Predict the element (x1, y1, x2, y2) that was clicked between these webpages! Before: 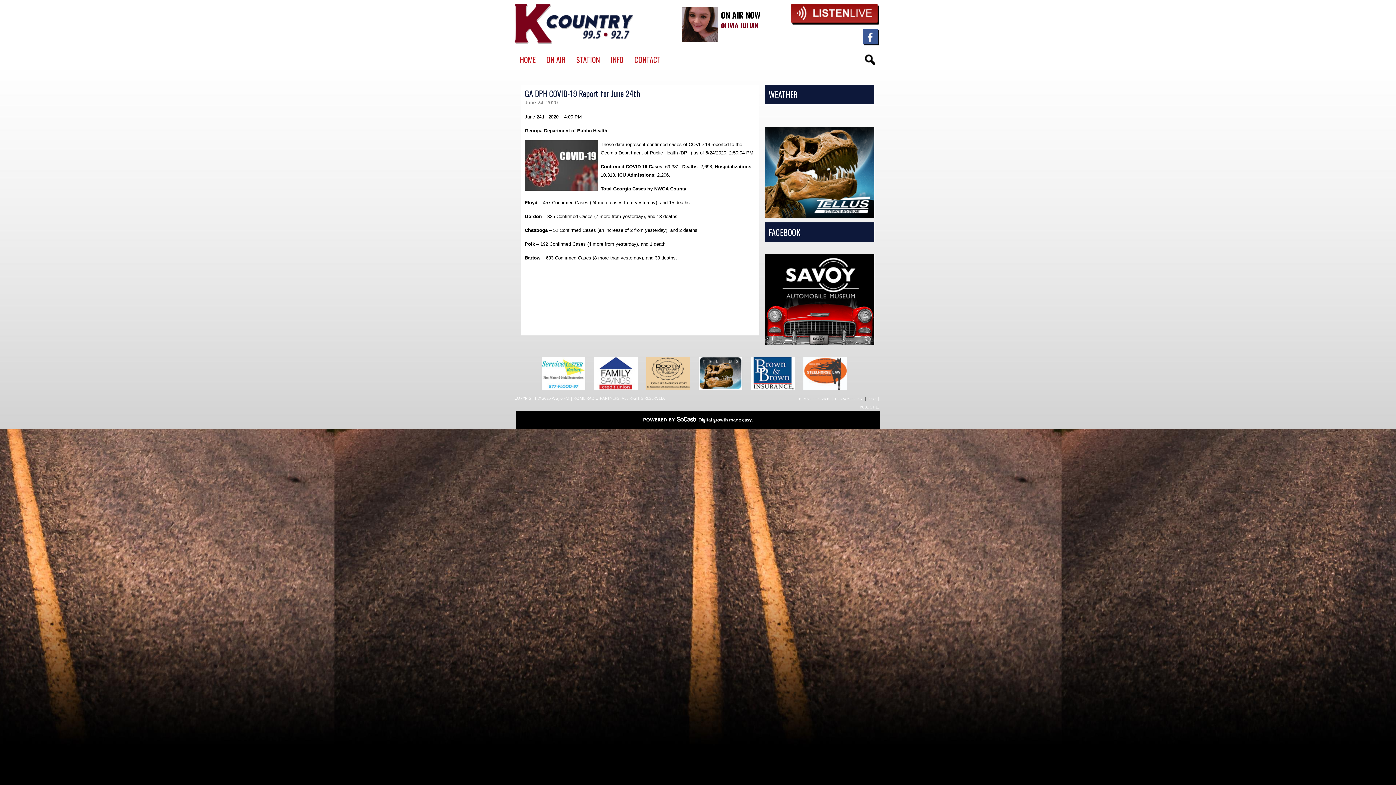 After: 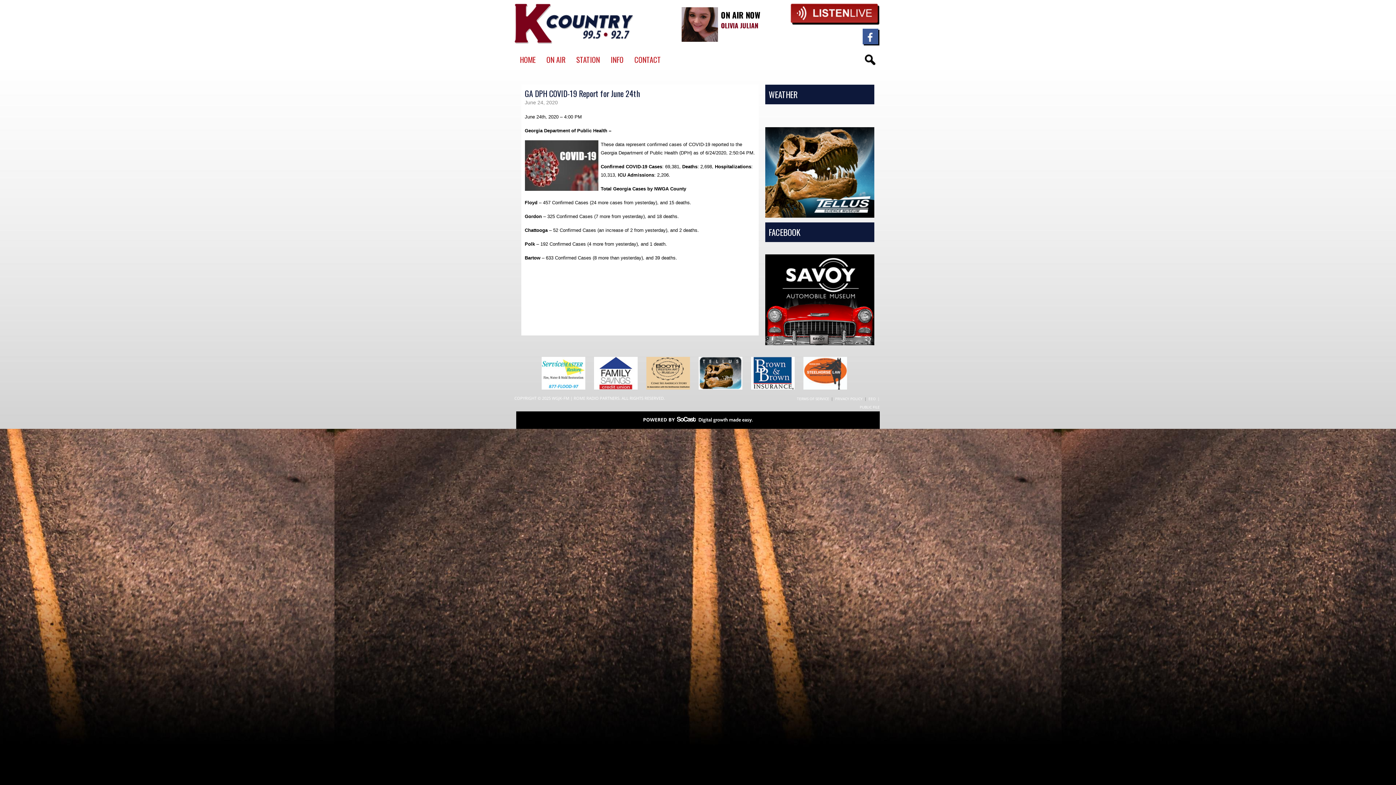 Action: bbox: (765, 213, 874, 219)